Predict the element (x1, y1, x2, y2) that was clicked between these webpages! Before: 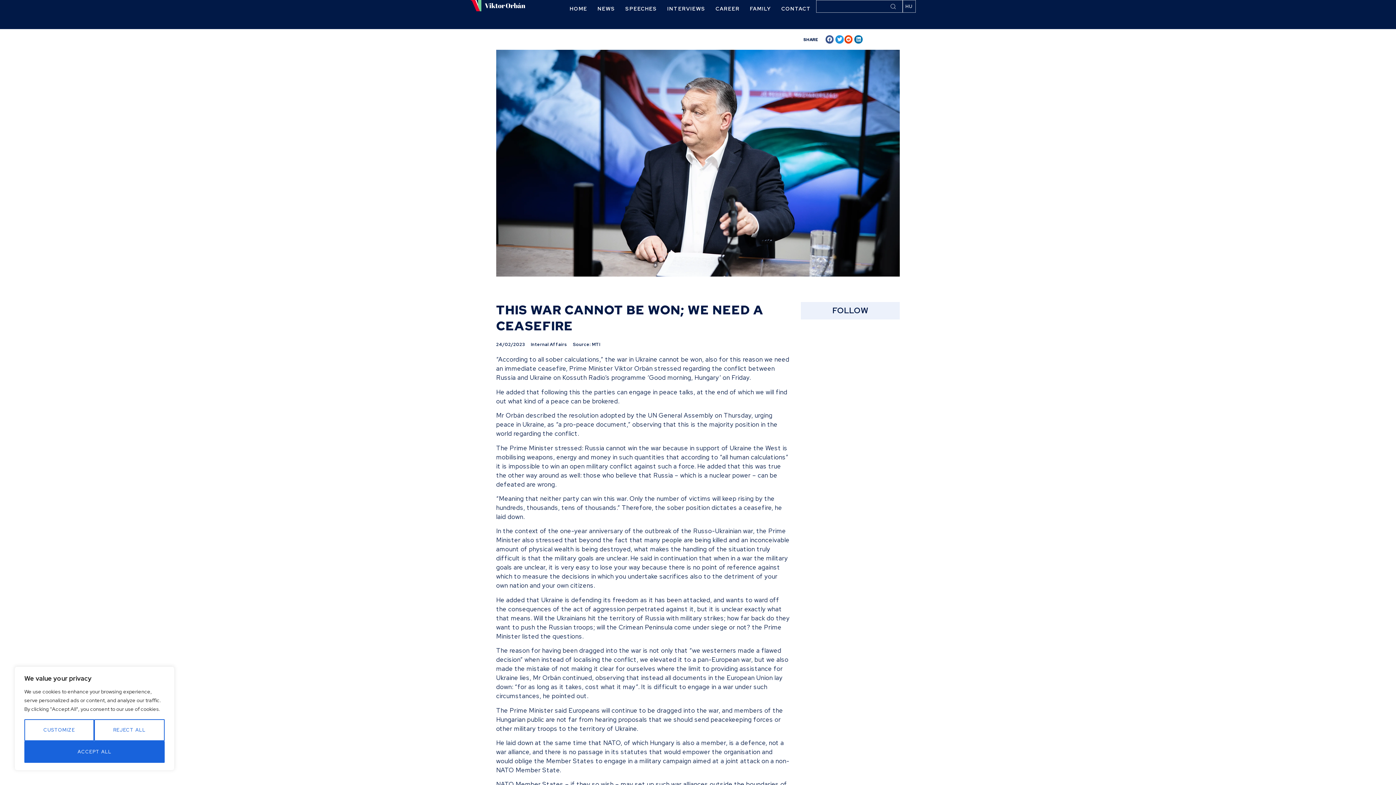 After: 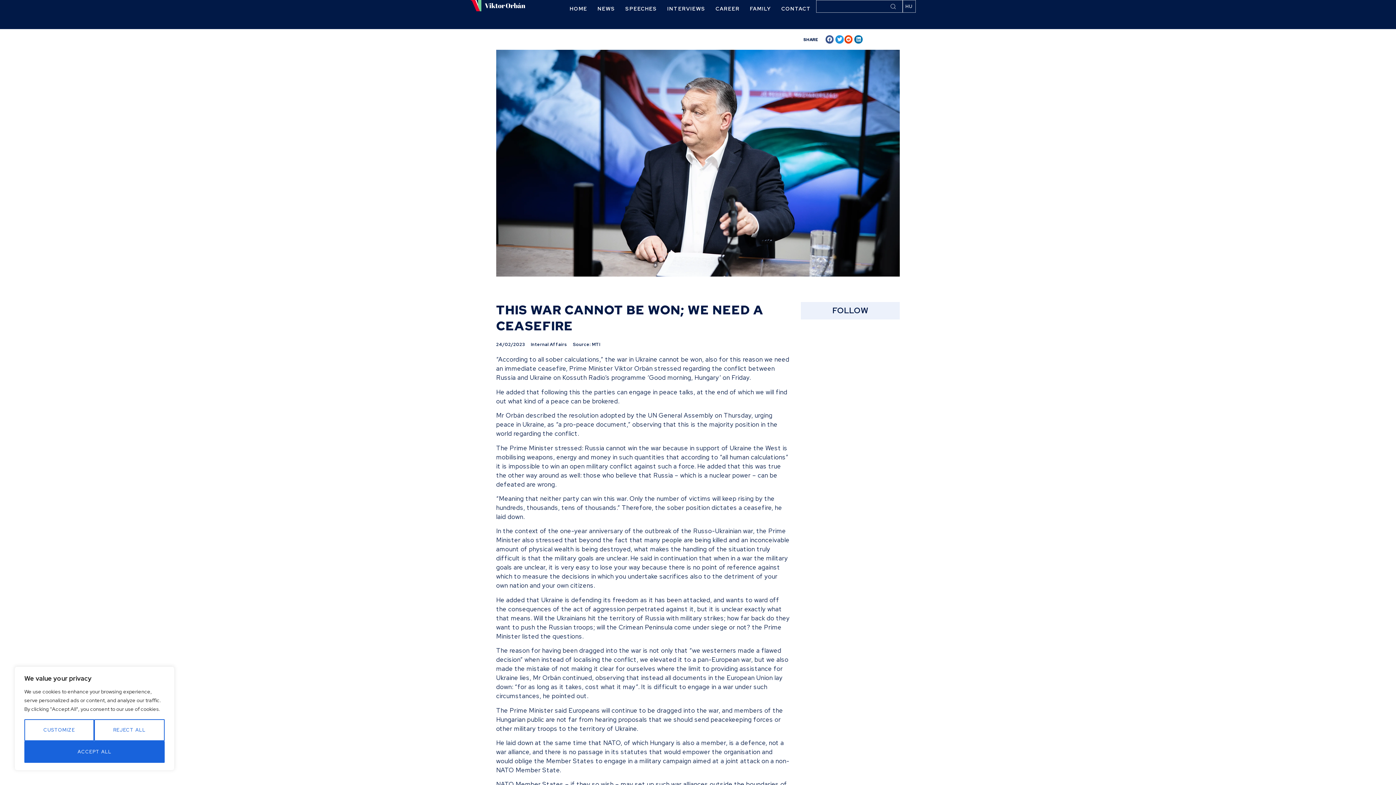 Action: bbox: (884, 0, 902, 11)